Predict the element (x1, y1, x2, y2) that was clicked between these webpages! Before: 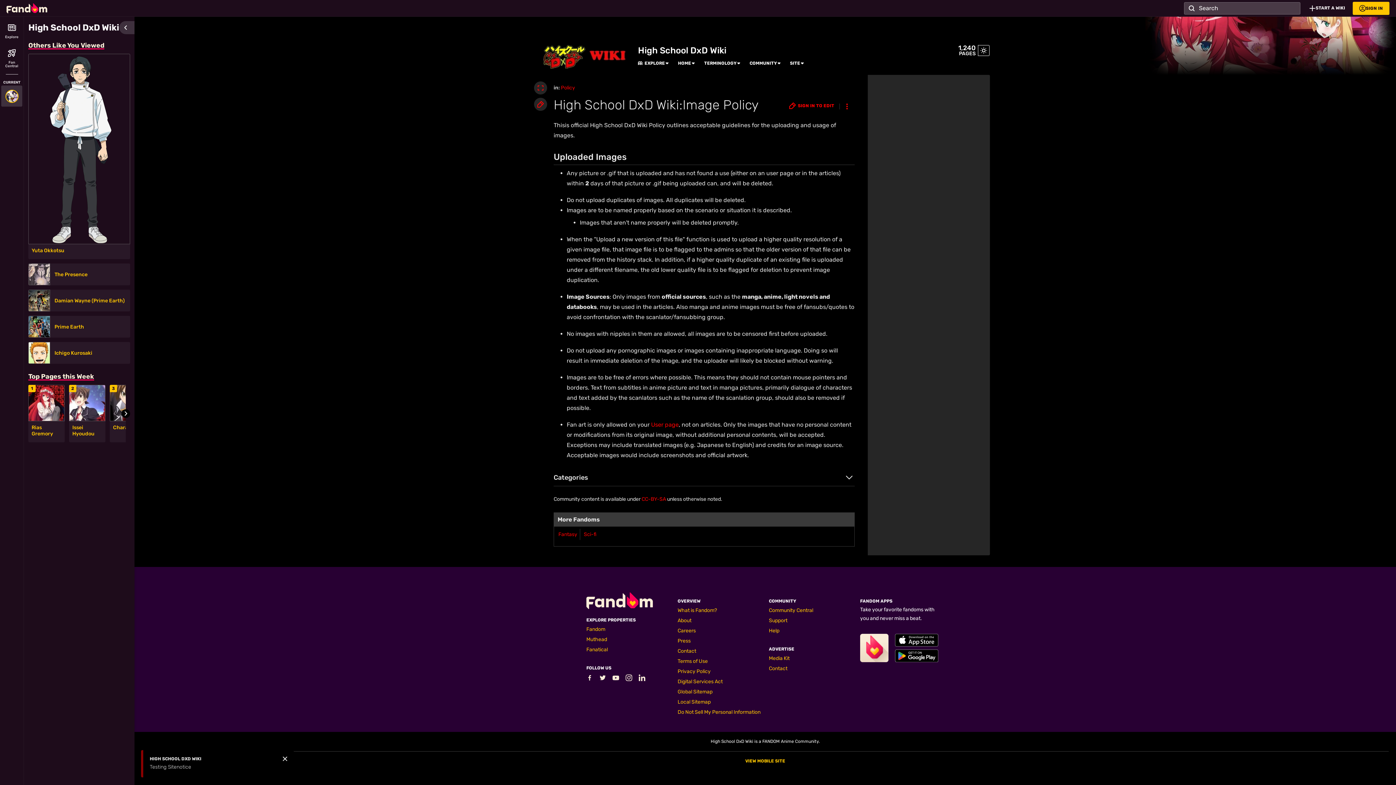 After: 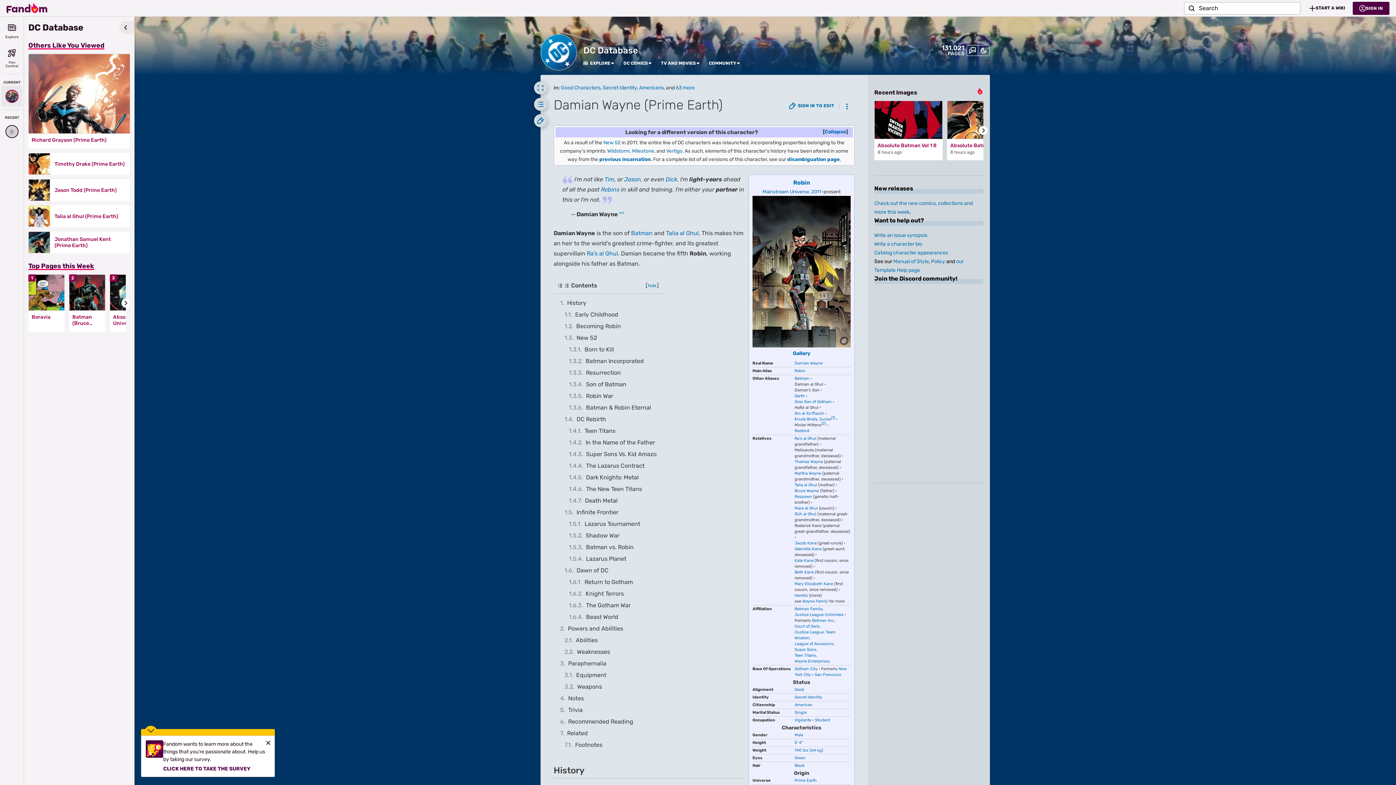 Action: bbox: (28, 289, 50, 311)